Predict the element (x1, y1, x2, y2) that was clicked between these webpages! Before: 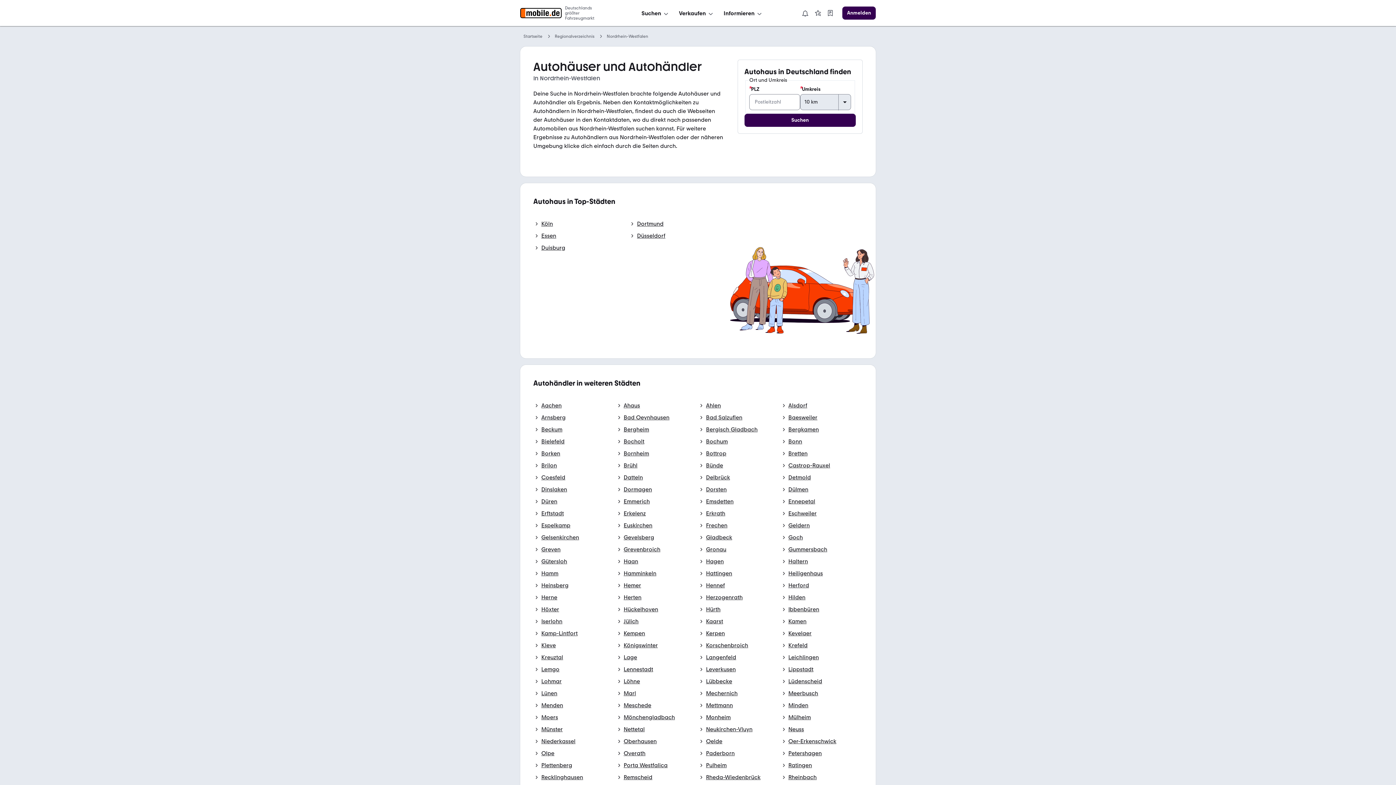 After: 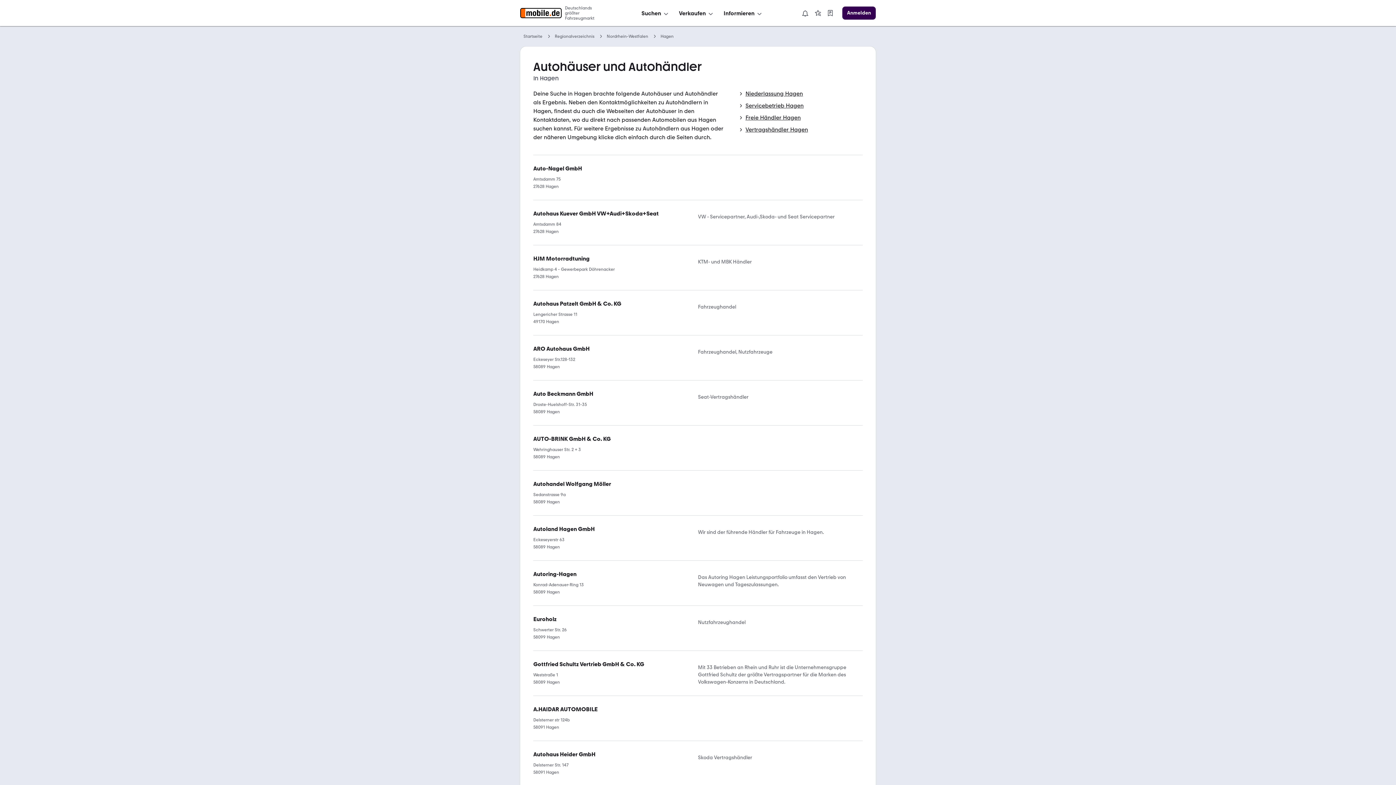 Action: bbox: (698, 557, 724, 566) label: Hagen